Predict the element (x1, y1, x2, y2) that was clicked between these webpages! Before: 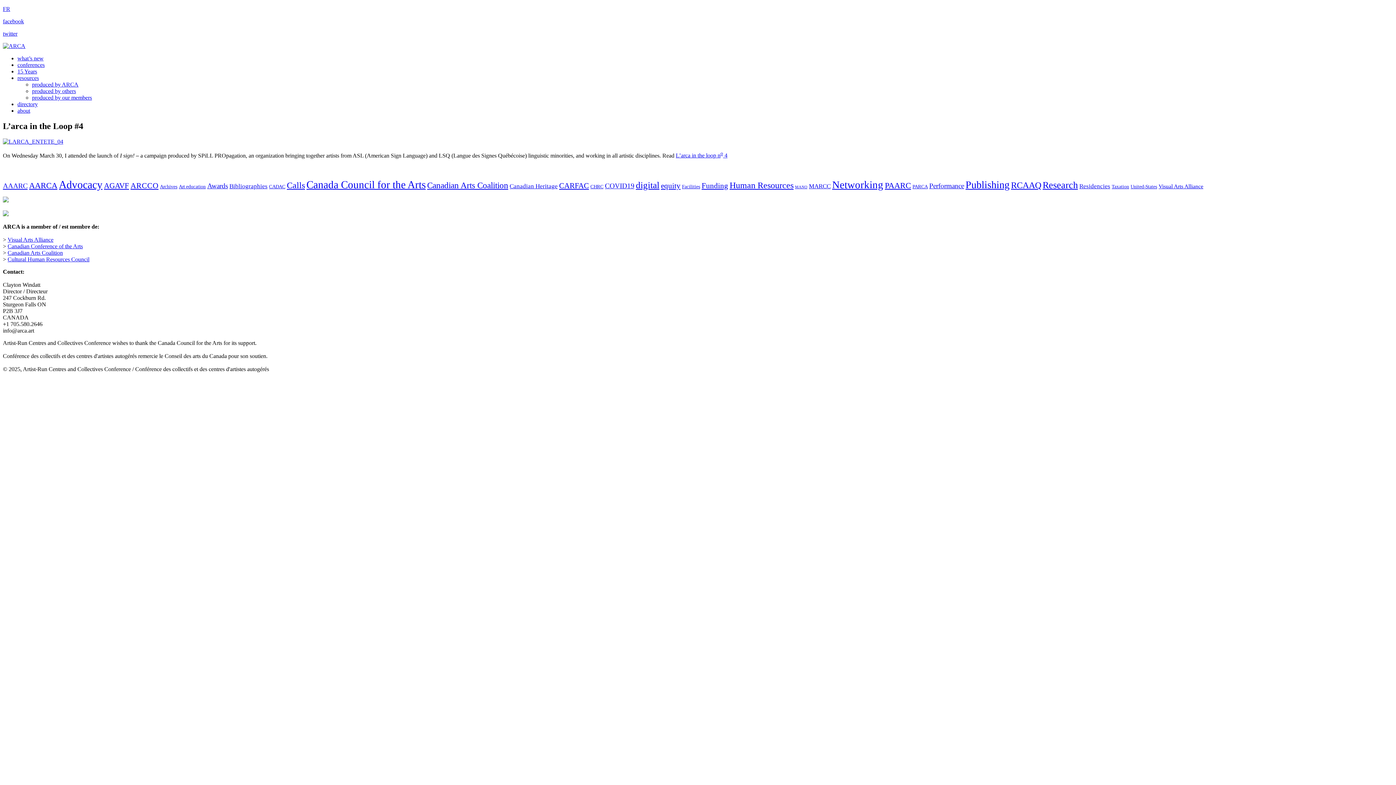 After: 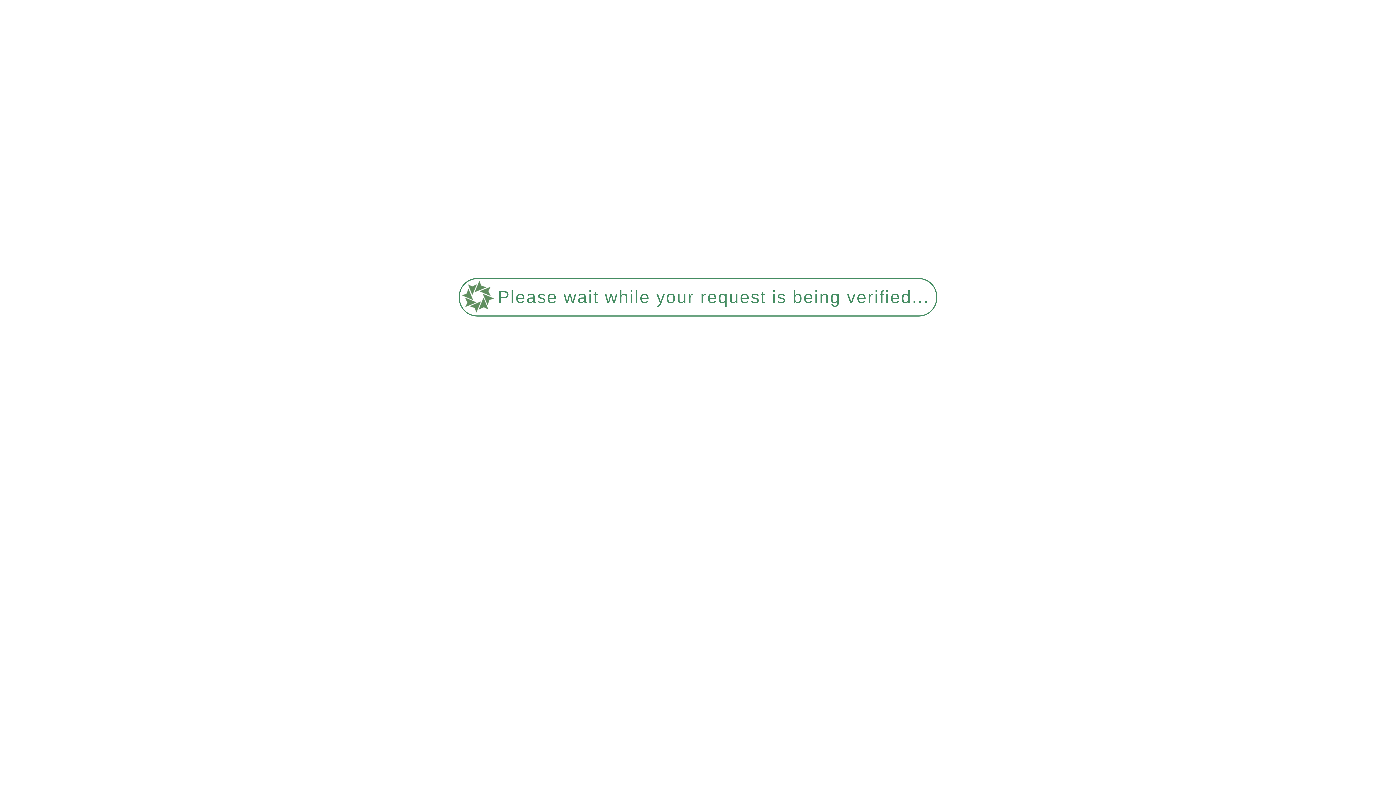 Action: bbox: (590, 184, 603, 189) label: CHRC (2 items)